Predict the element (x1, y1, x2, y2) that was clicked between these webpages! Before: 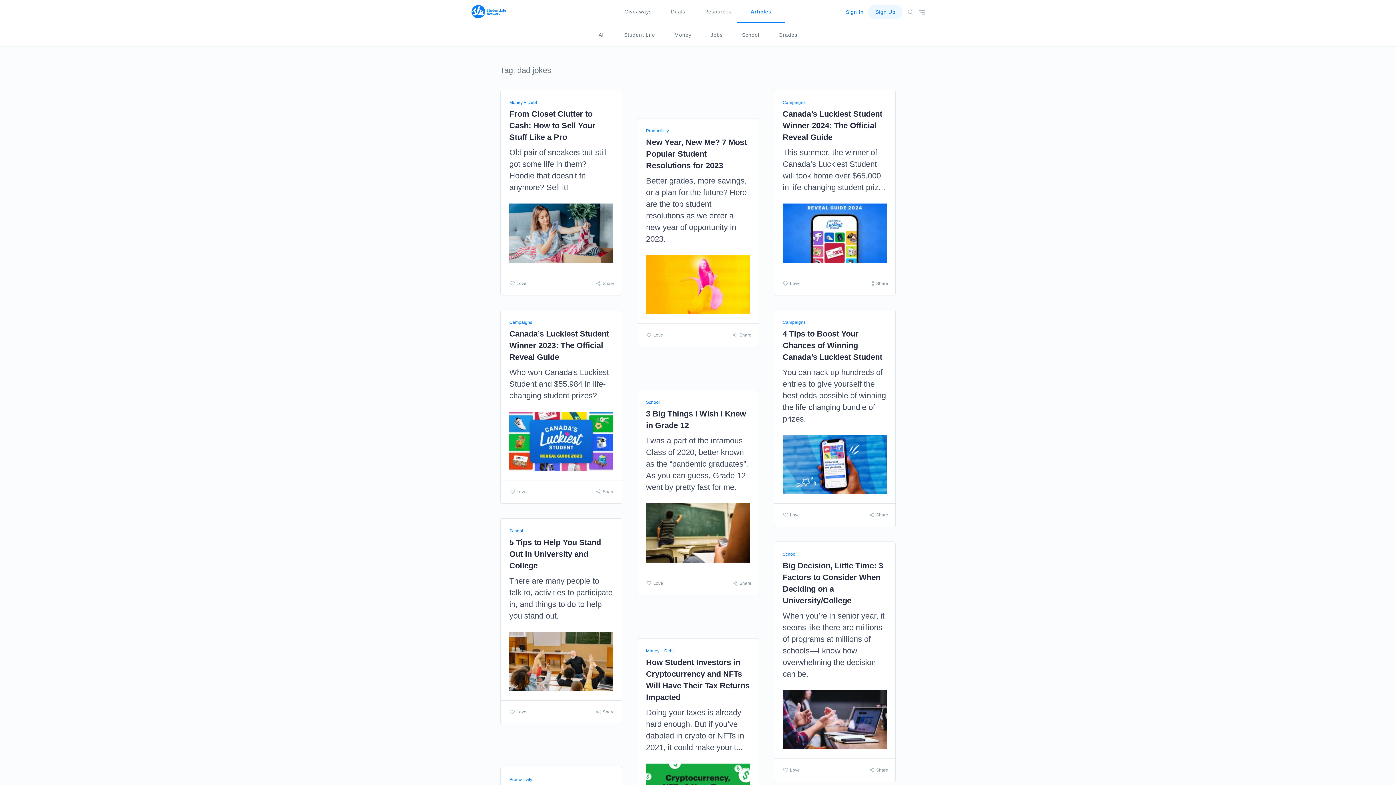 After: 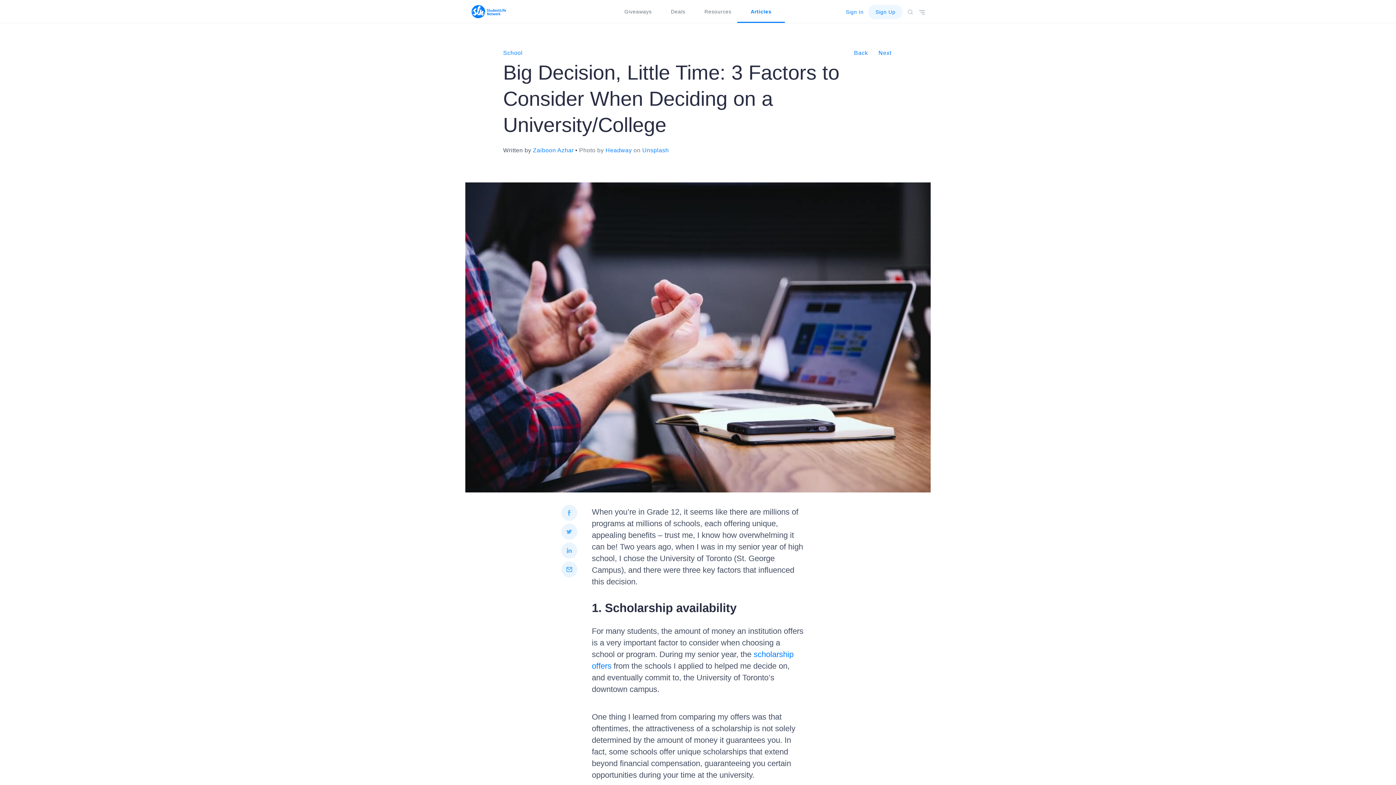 Action: label: School
Big Decision, Little Time: 3 Factors to Consider When Deciding on a University/College

When you’re in senior year, it seems like there are millions of programs at millions of schools—I know how overwhelming the decision can be.

Love
Share bbox: (773, 541, 896, 782)